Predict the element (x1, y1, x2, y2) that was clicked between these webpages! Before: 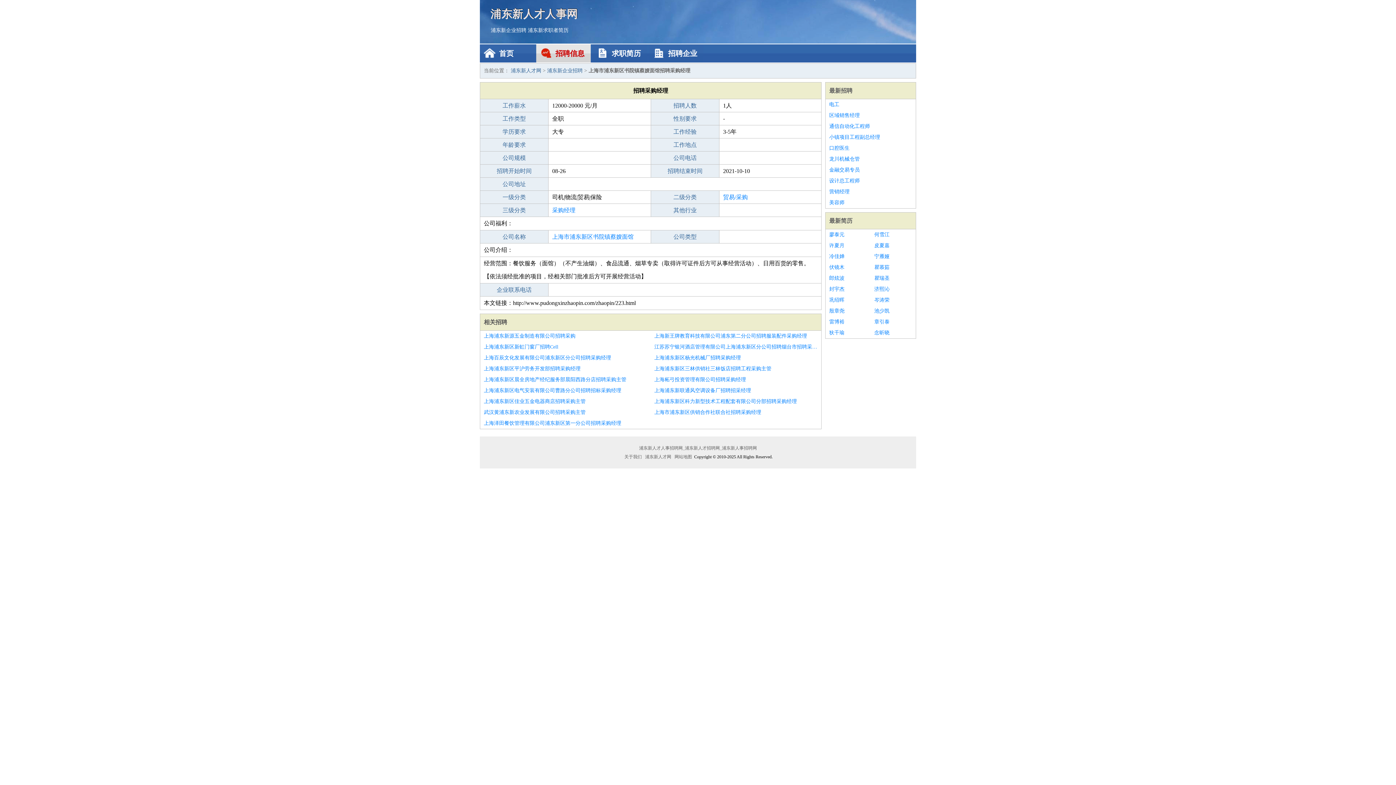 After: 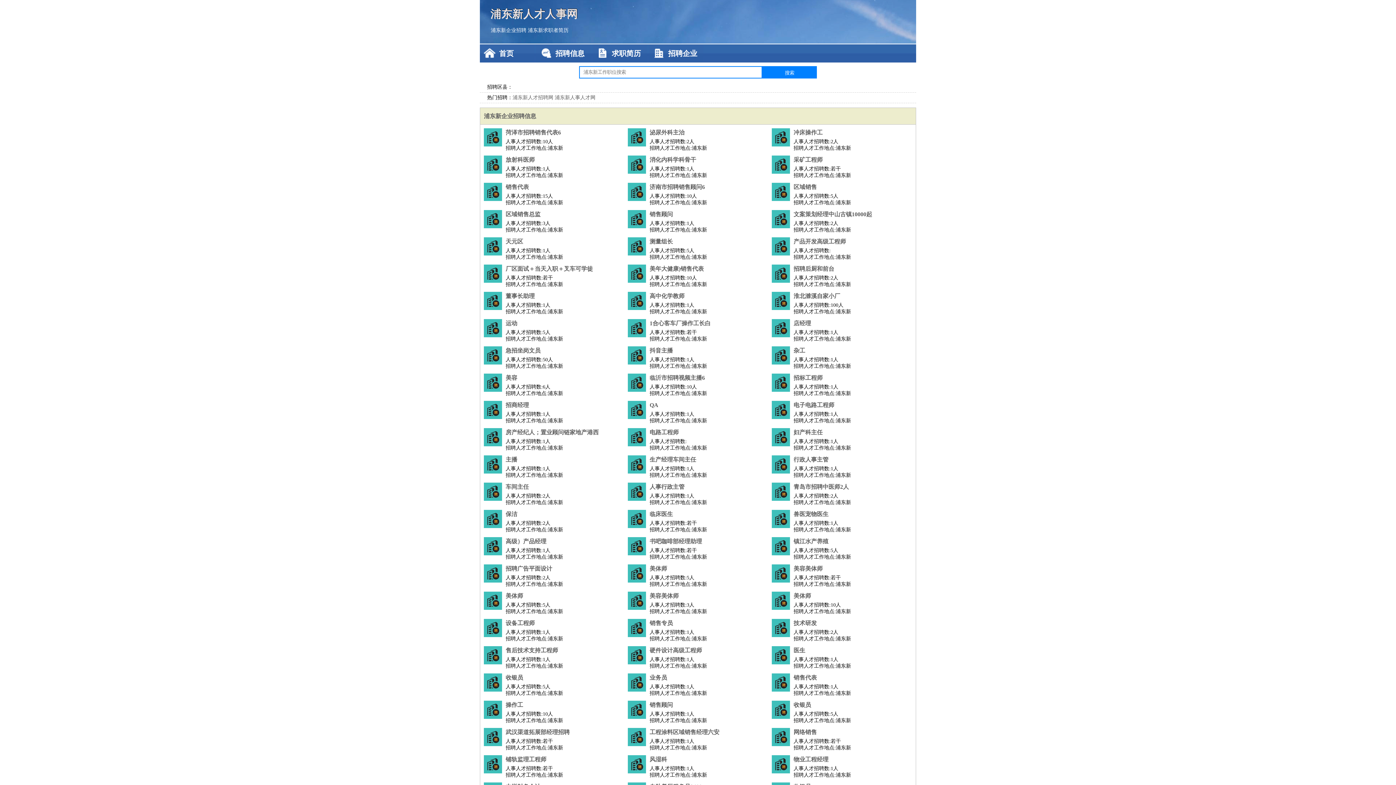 Action: bbox: (510, 68, 541, 73) label: 浦东新人才网